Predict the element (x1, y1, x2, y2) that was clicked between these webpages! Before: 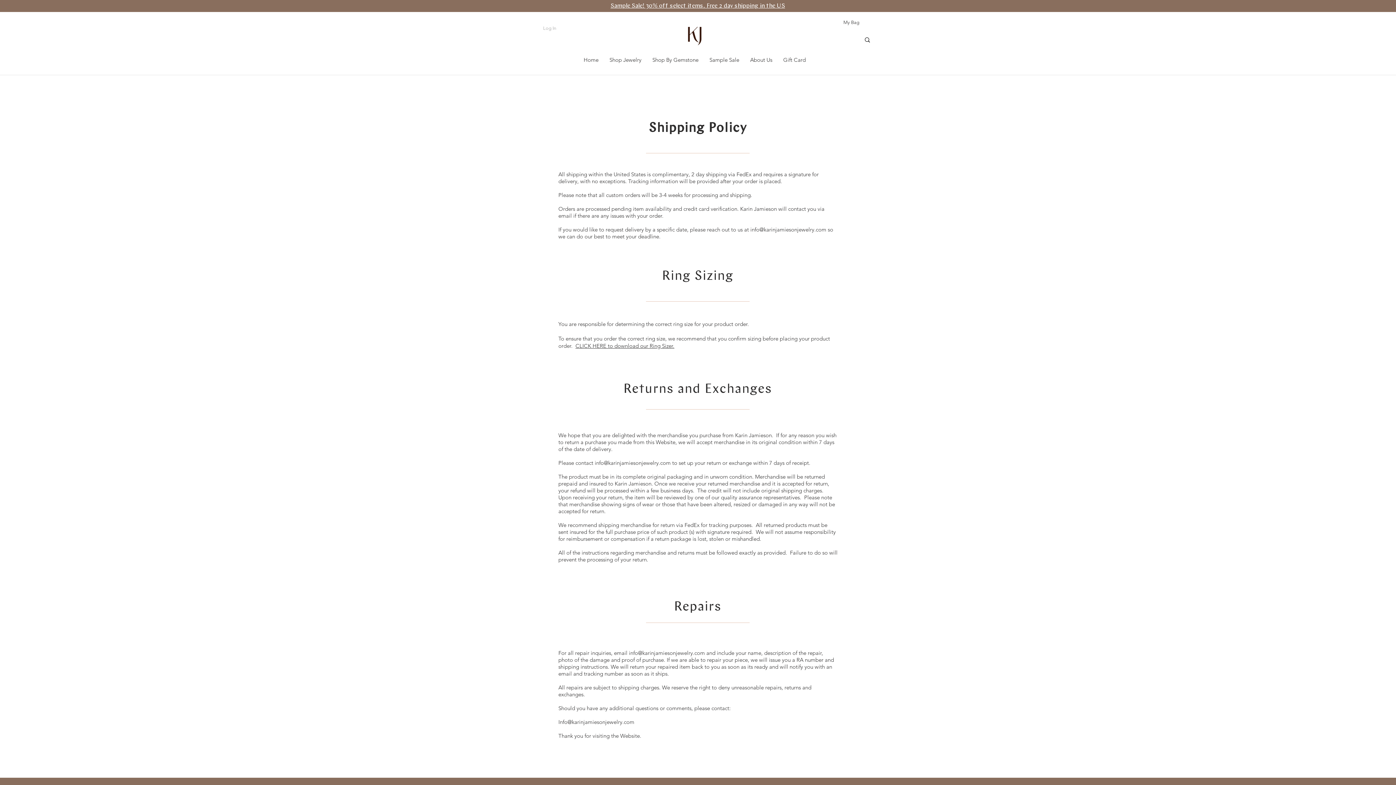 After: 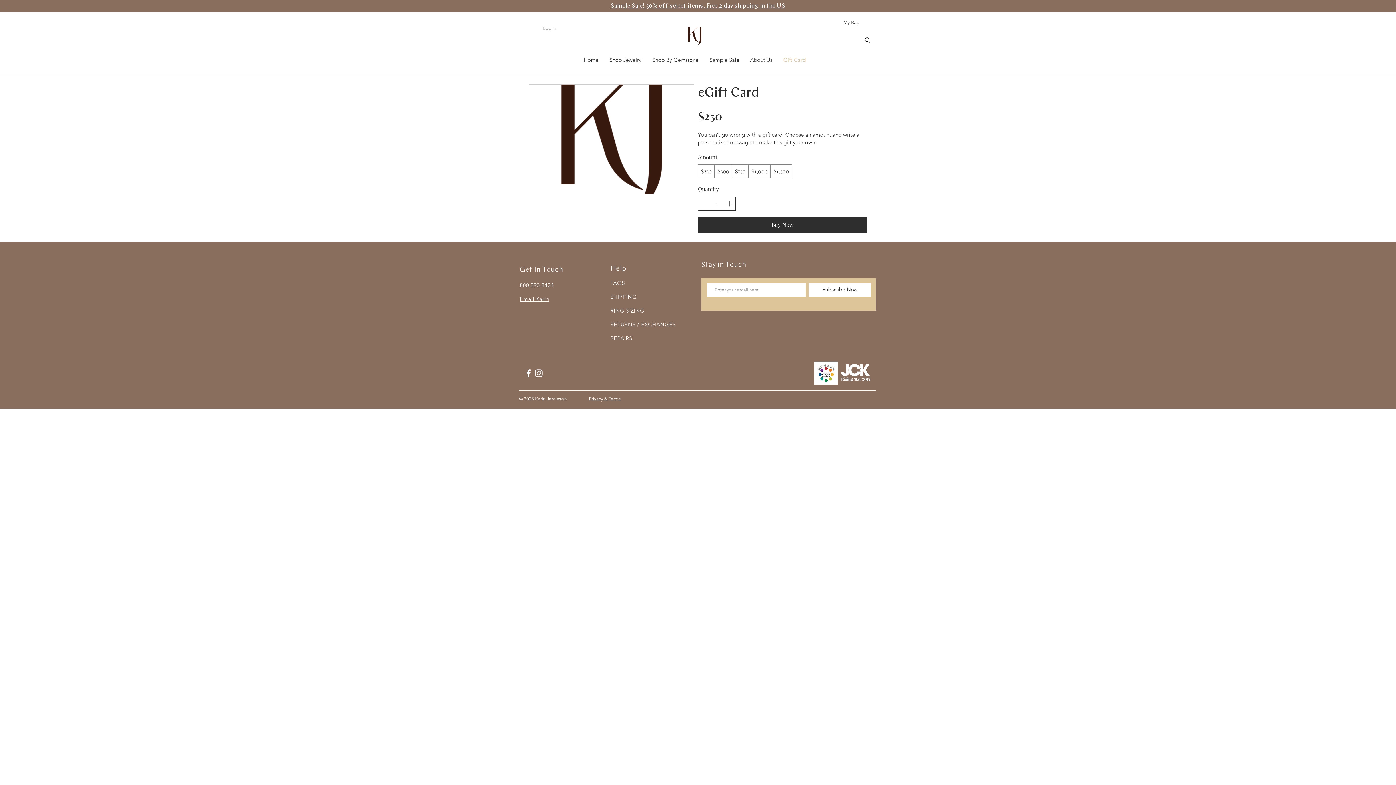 Action: label: Gift Card bbox: (778, 51, 811, 68)